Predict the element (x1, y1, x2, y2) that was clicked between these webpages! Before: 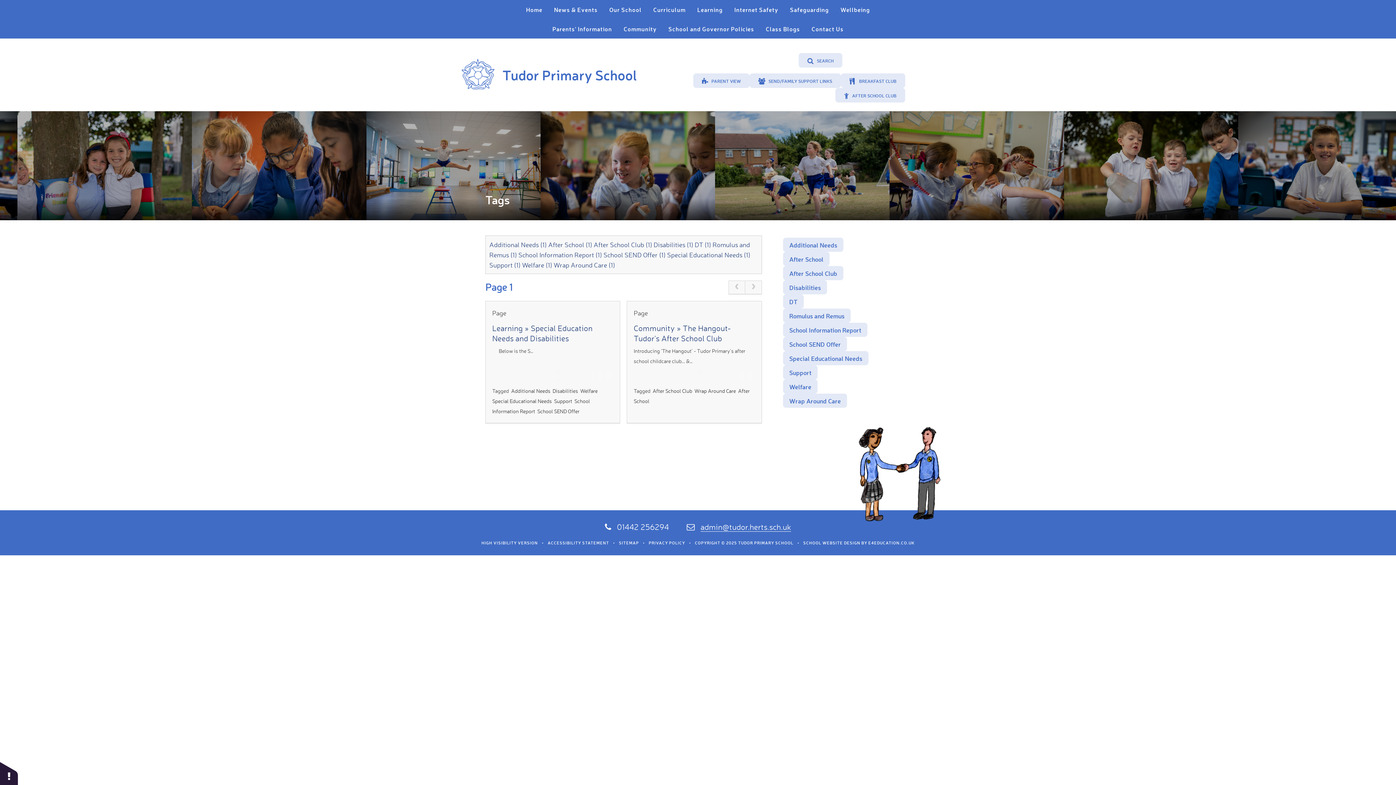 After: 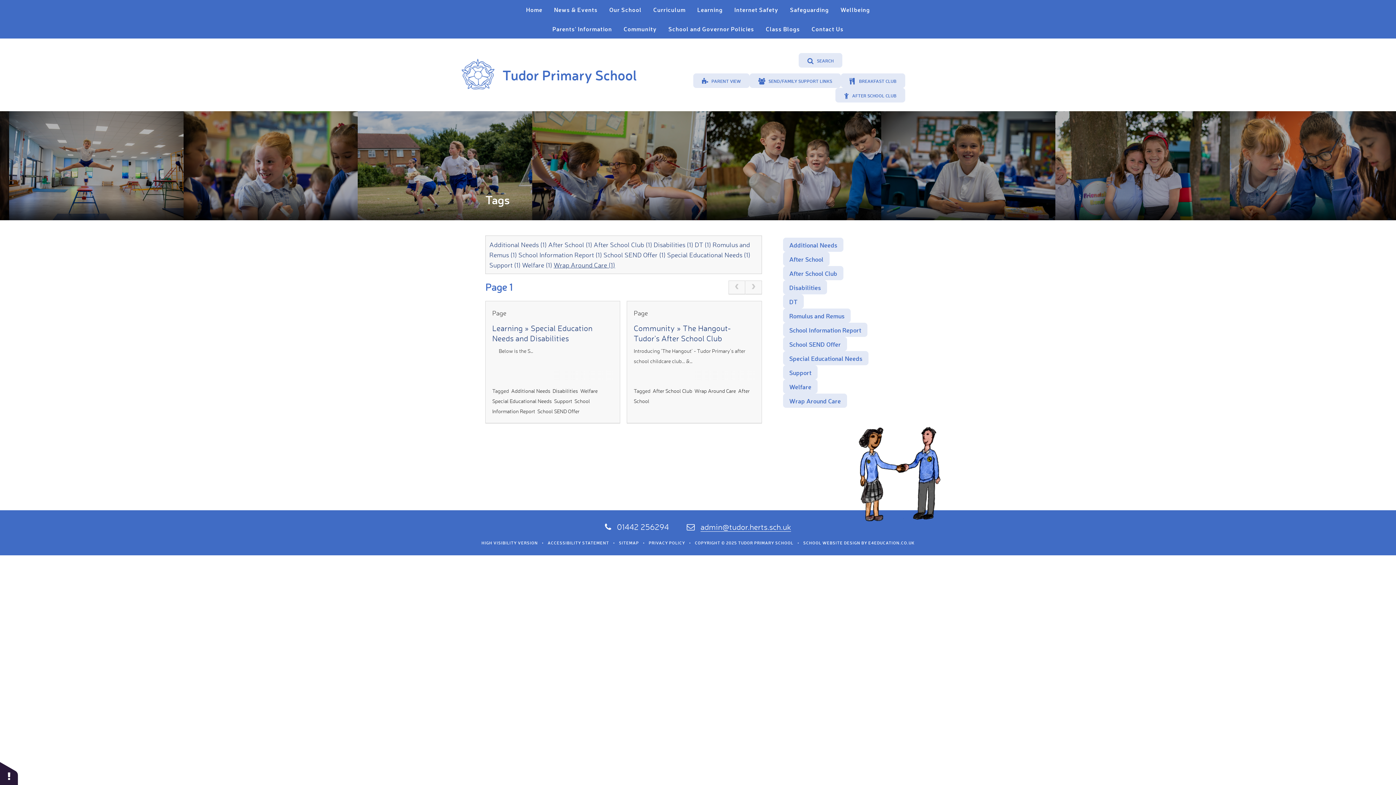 Action: label: Wrap Around Care (1) bbox: (553, 261, 615, 269)